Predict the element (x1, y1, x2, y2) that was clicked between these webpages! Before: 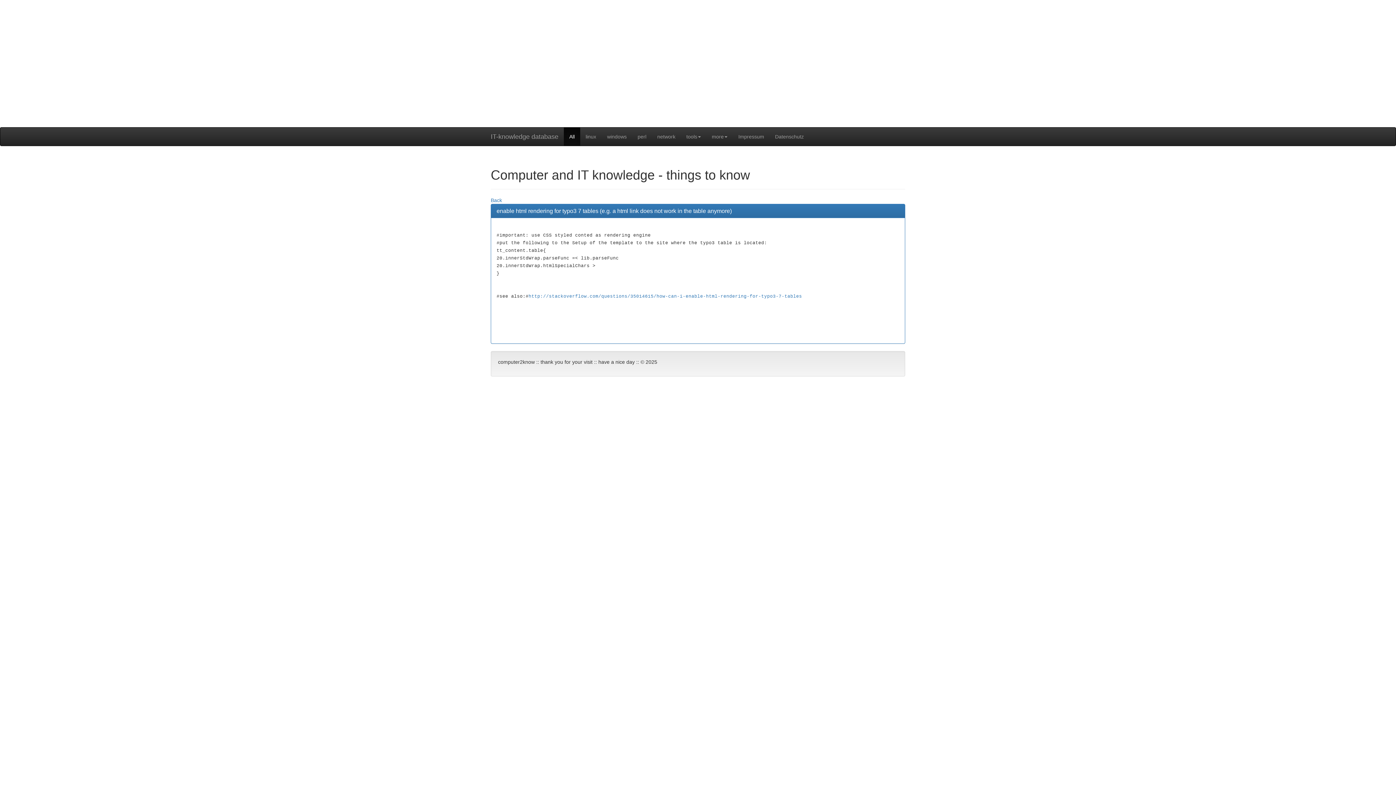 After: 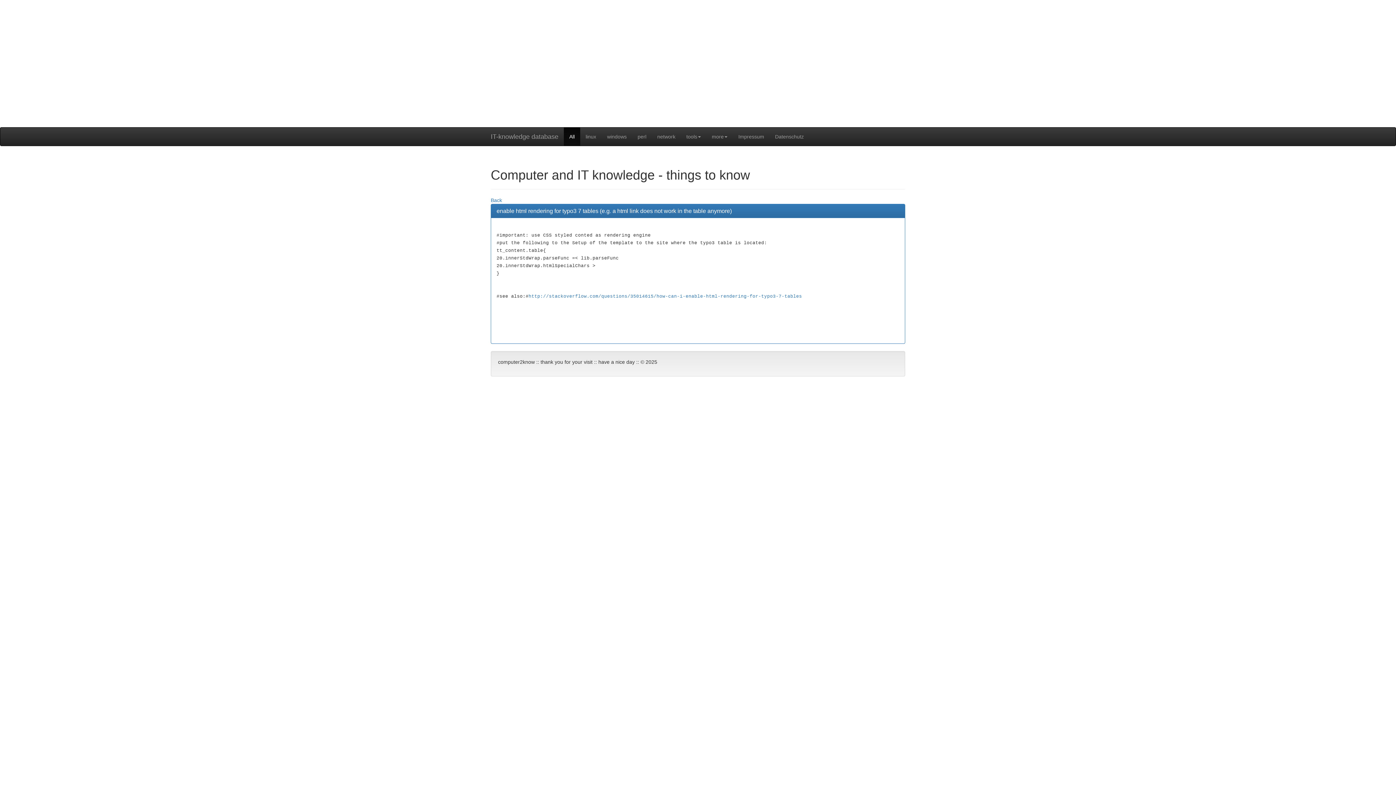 Action: label: Back bbox: (490, 197, 502, 203)